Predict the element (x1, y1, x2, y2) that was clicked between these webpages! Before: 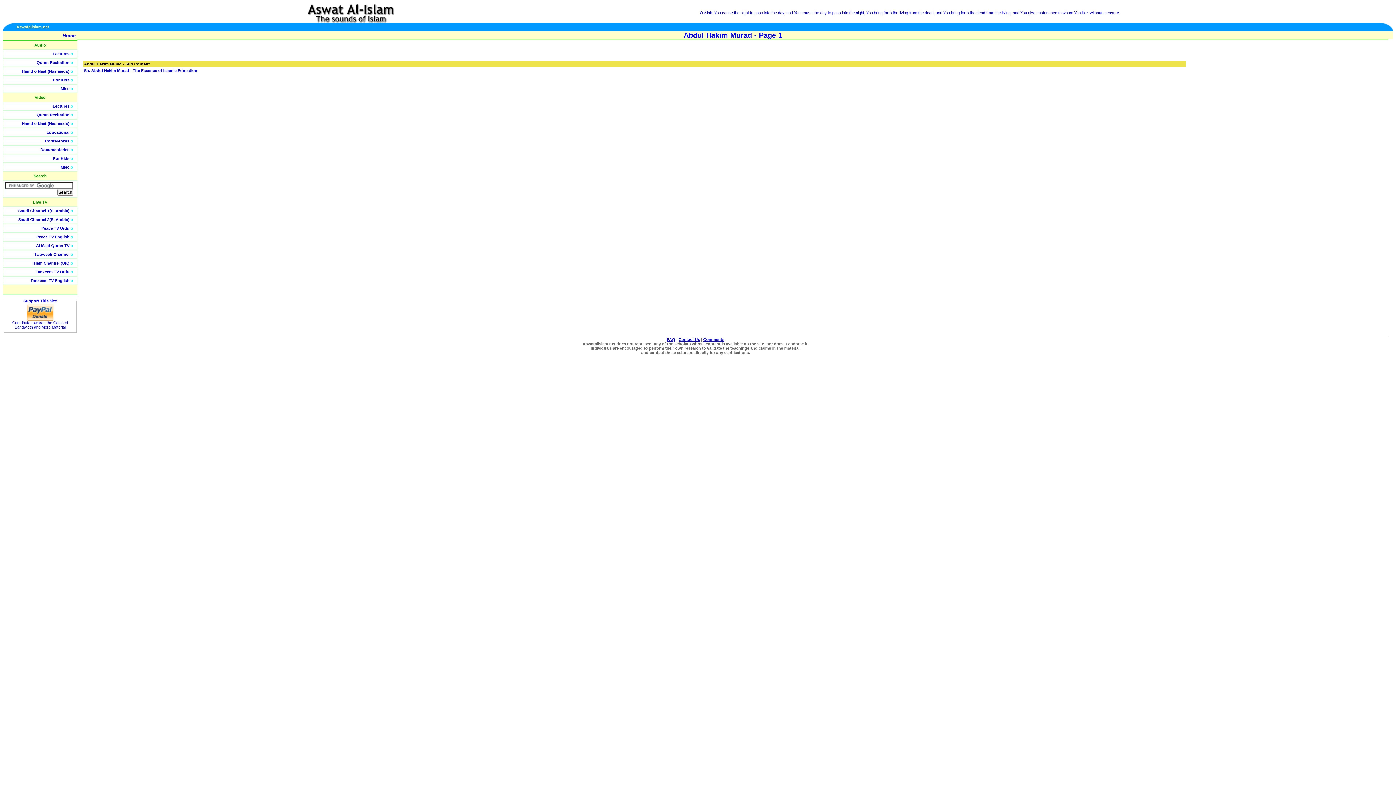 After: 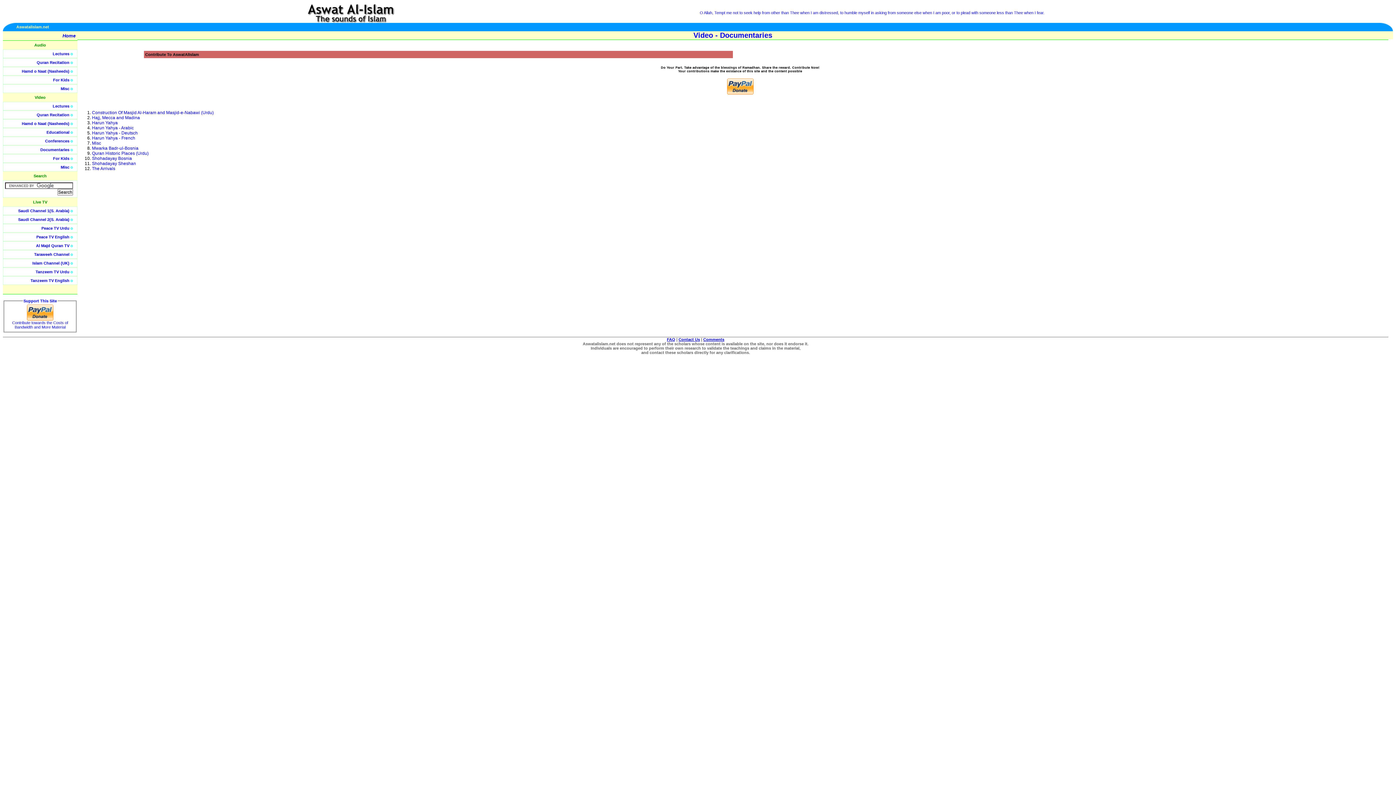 Action: label: Documentaries bbox: (40, 147, 69, 152)